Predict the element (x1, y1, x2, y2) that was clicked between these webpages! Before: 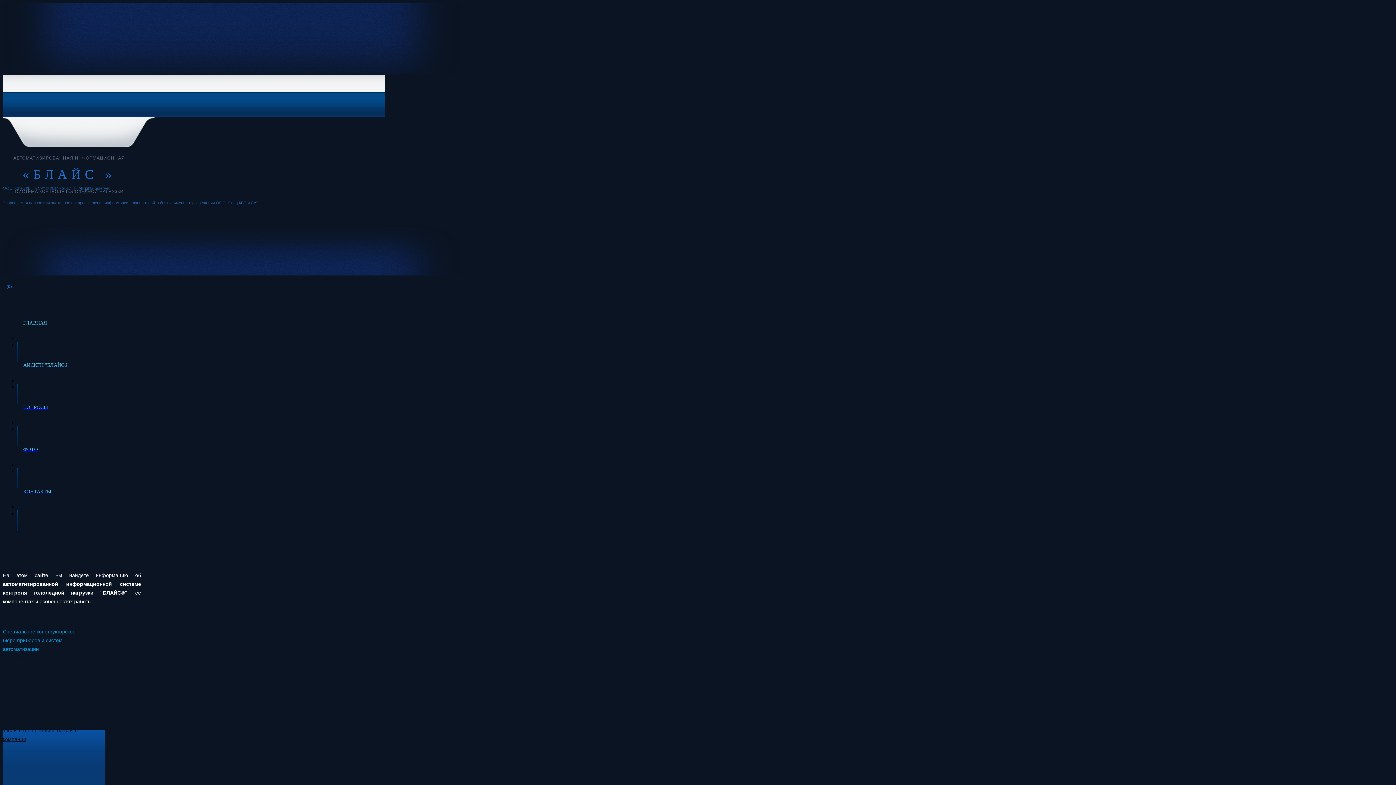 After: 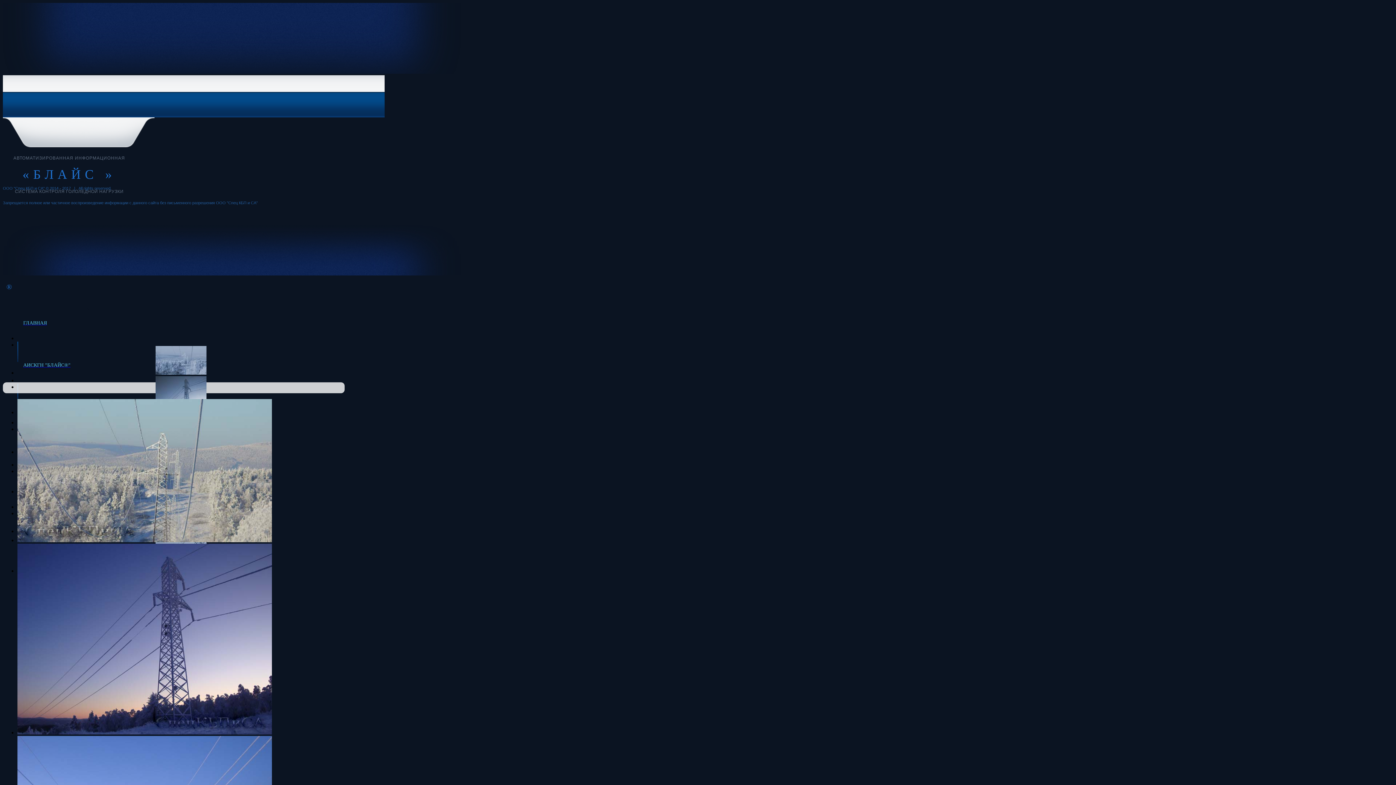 Action: bbox: (23, 446, 37, 466) label: 	ФОТО